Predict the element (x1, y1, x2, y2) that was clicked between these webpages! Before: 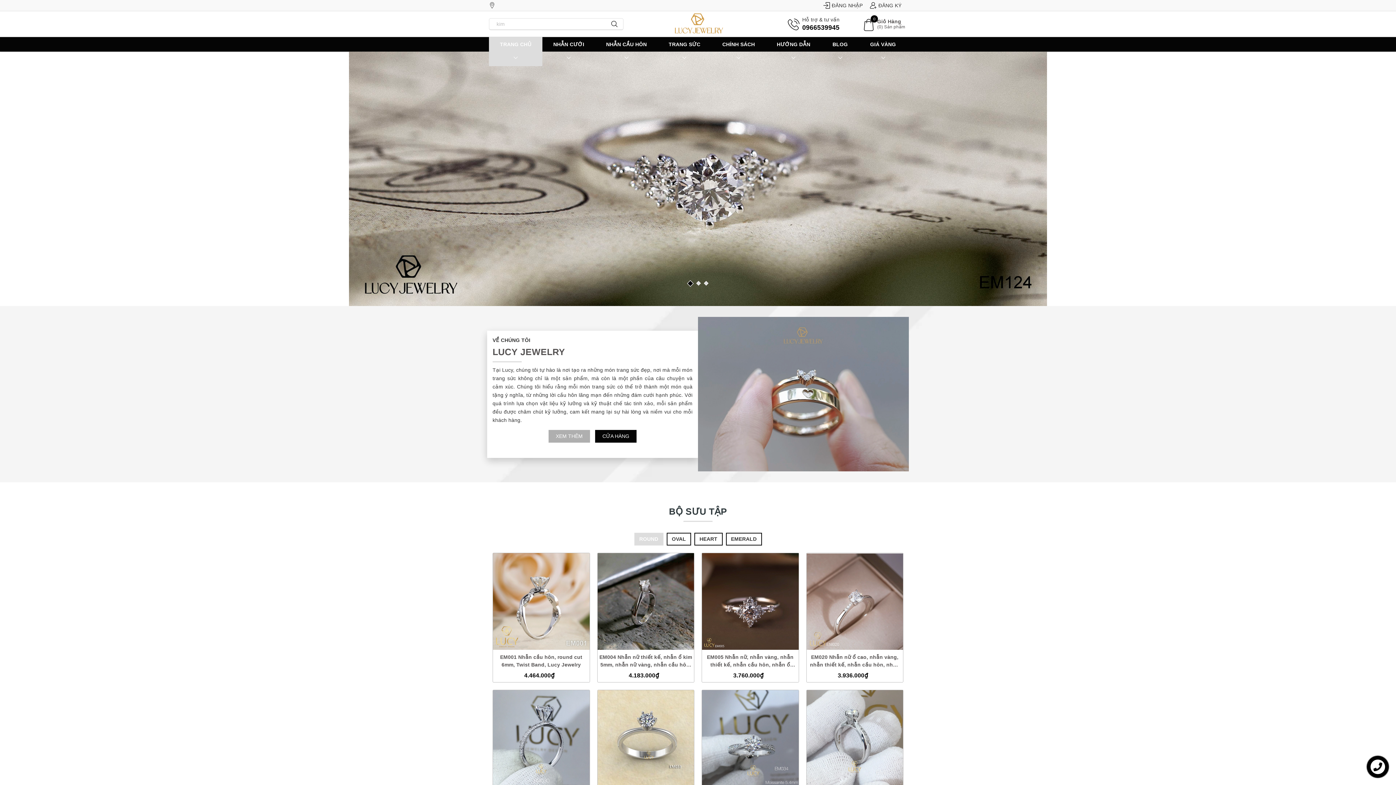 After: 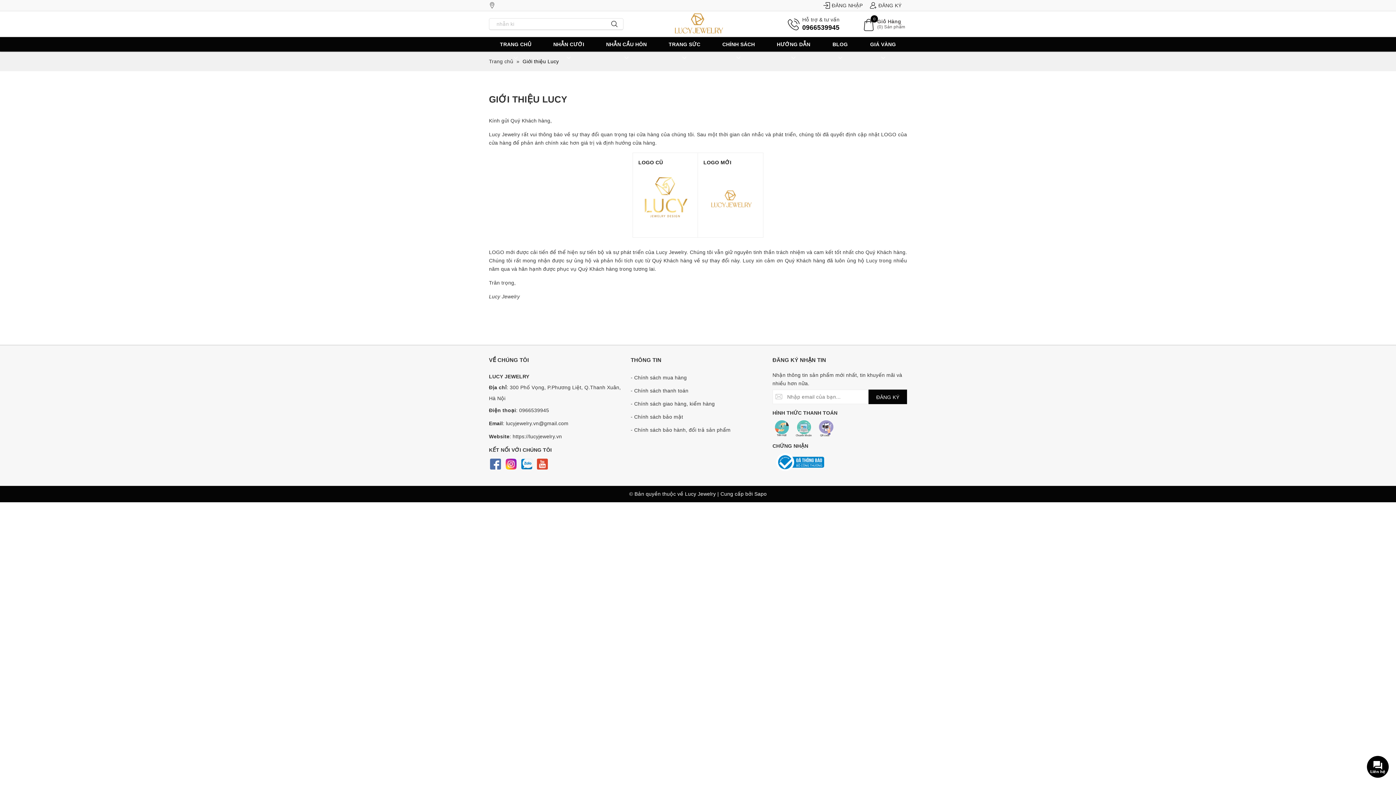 Action: label: LUCY JEWELRY bbox: (492, 346, 565, 356)